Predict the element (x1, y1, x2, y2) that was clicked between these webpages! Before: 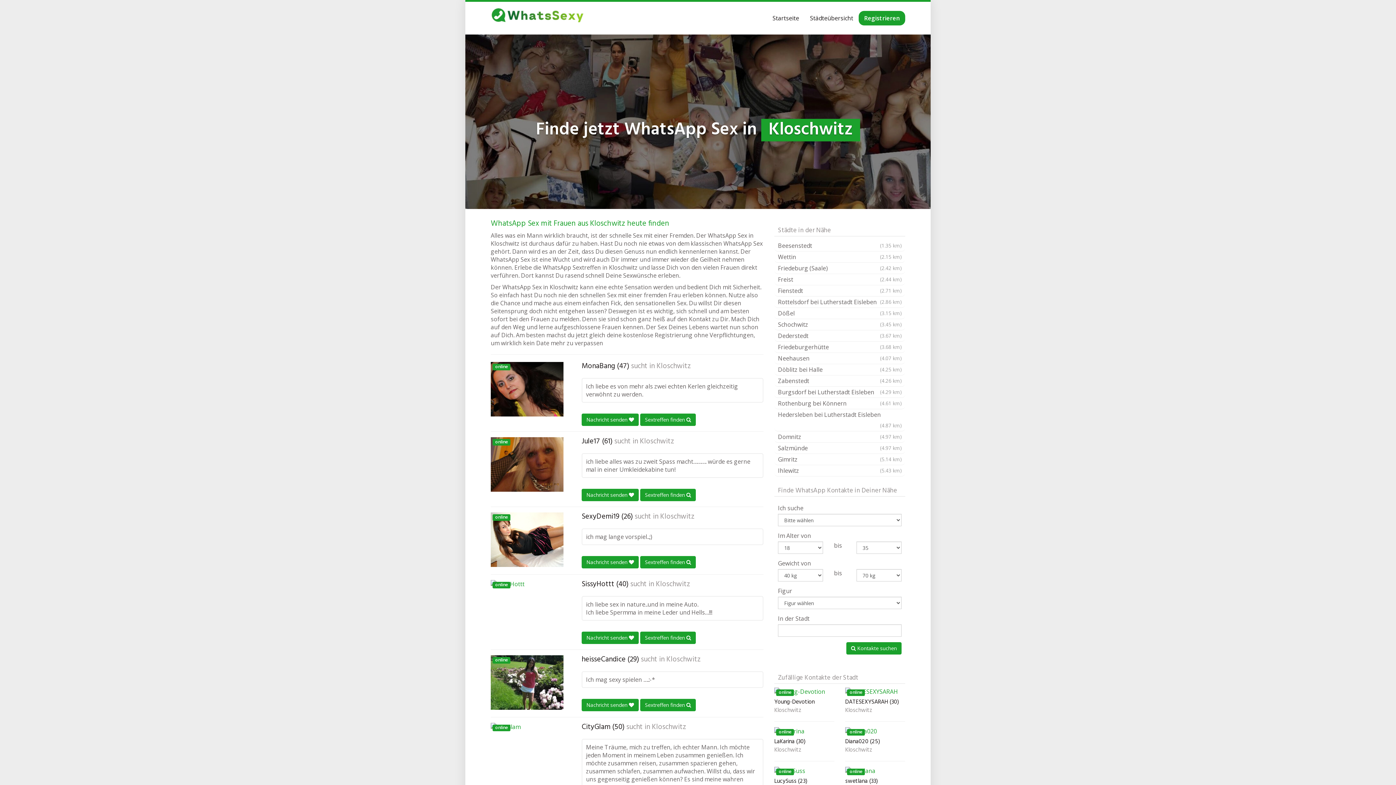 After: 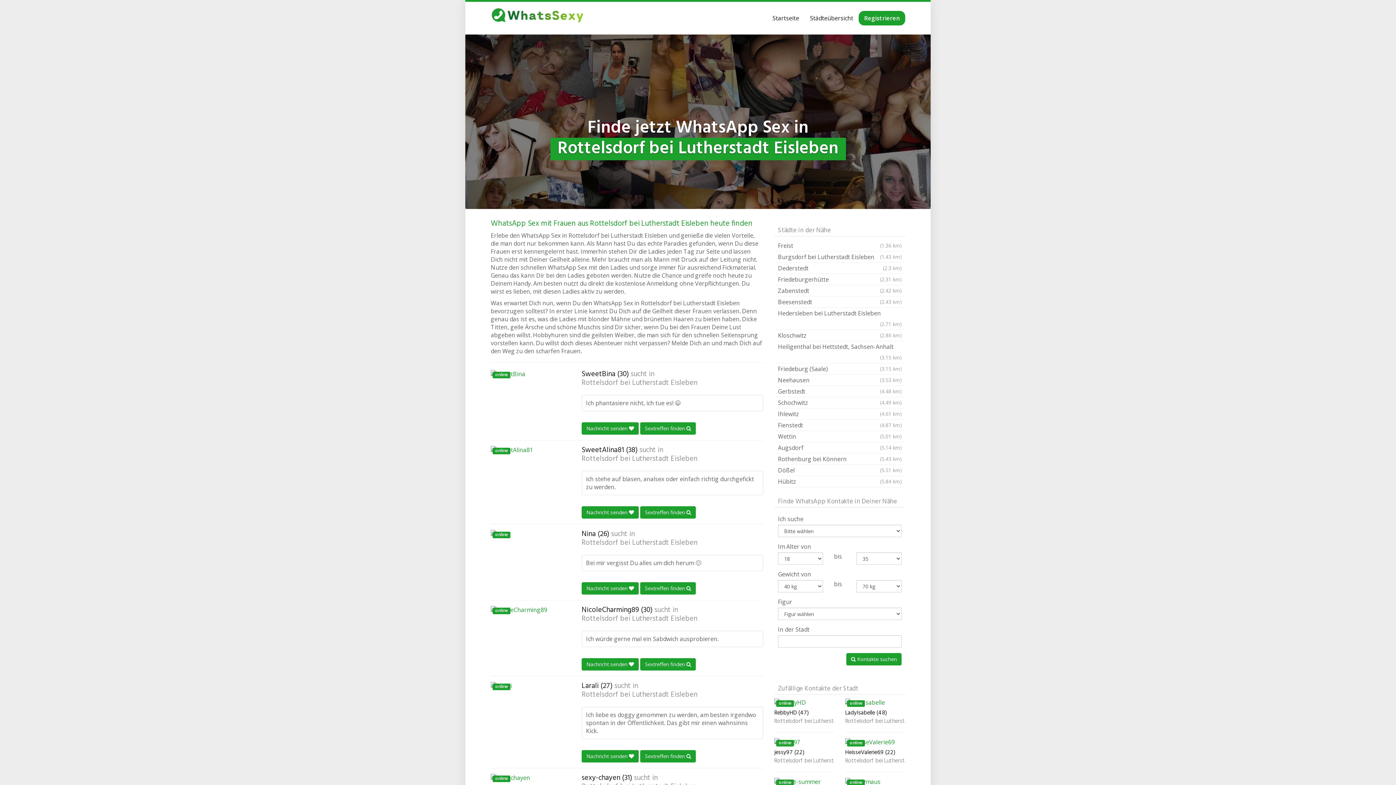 Action: label: Rottelsdorf bei Lutherstadt Eisleben
(2.86 km) bbox: (774, 296, 905, 307)